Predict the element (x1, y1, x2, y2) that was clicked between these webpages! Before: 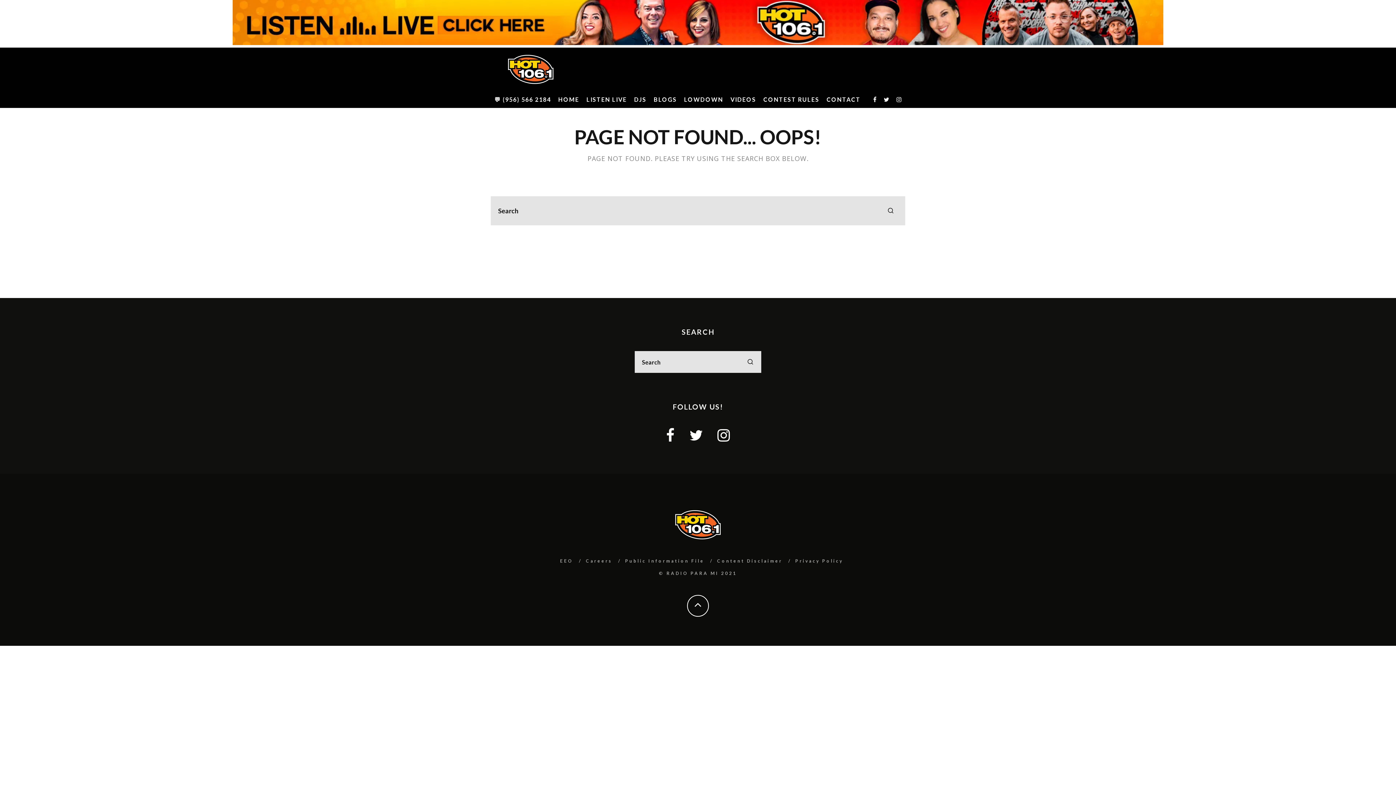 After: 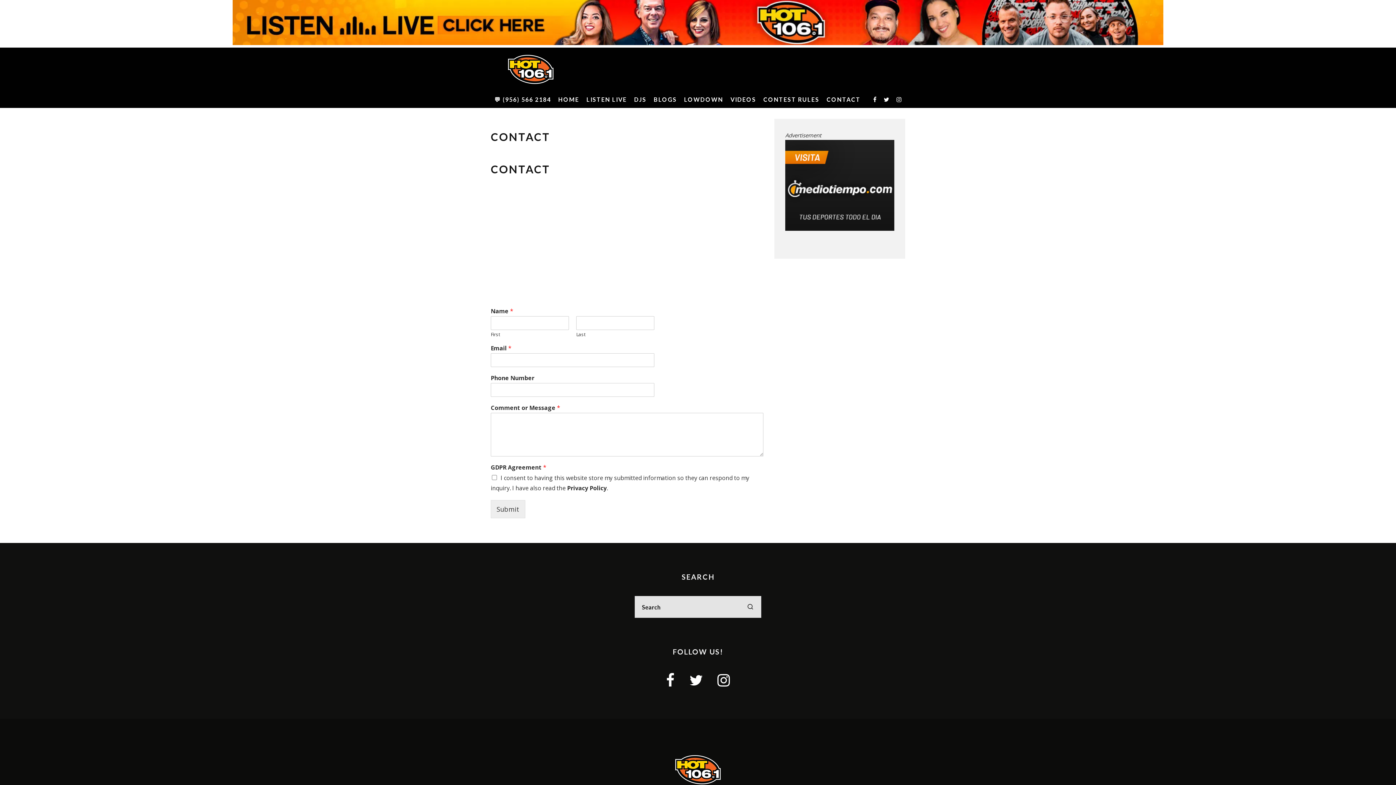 Action: bbox: (823, 91, 864, 108) label: CONTACT